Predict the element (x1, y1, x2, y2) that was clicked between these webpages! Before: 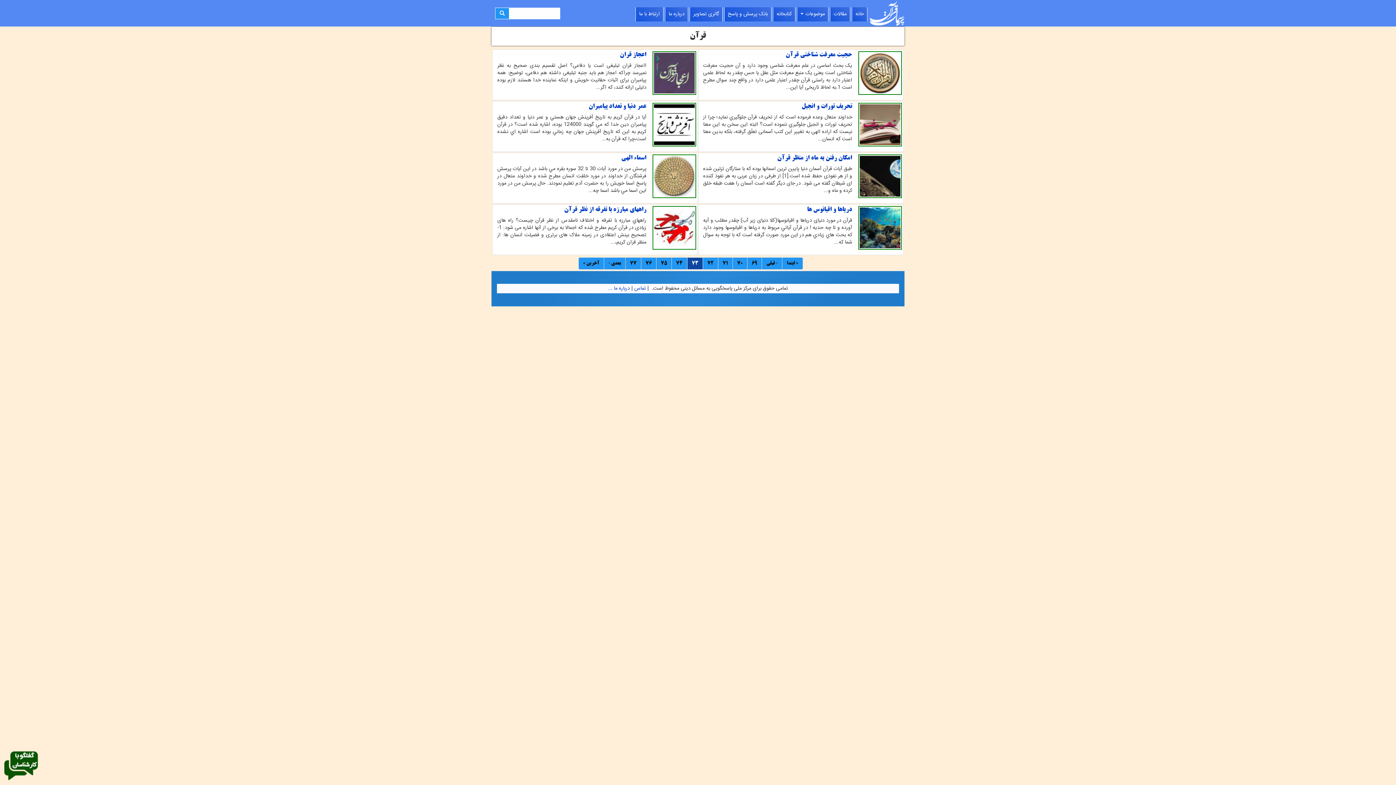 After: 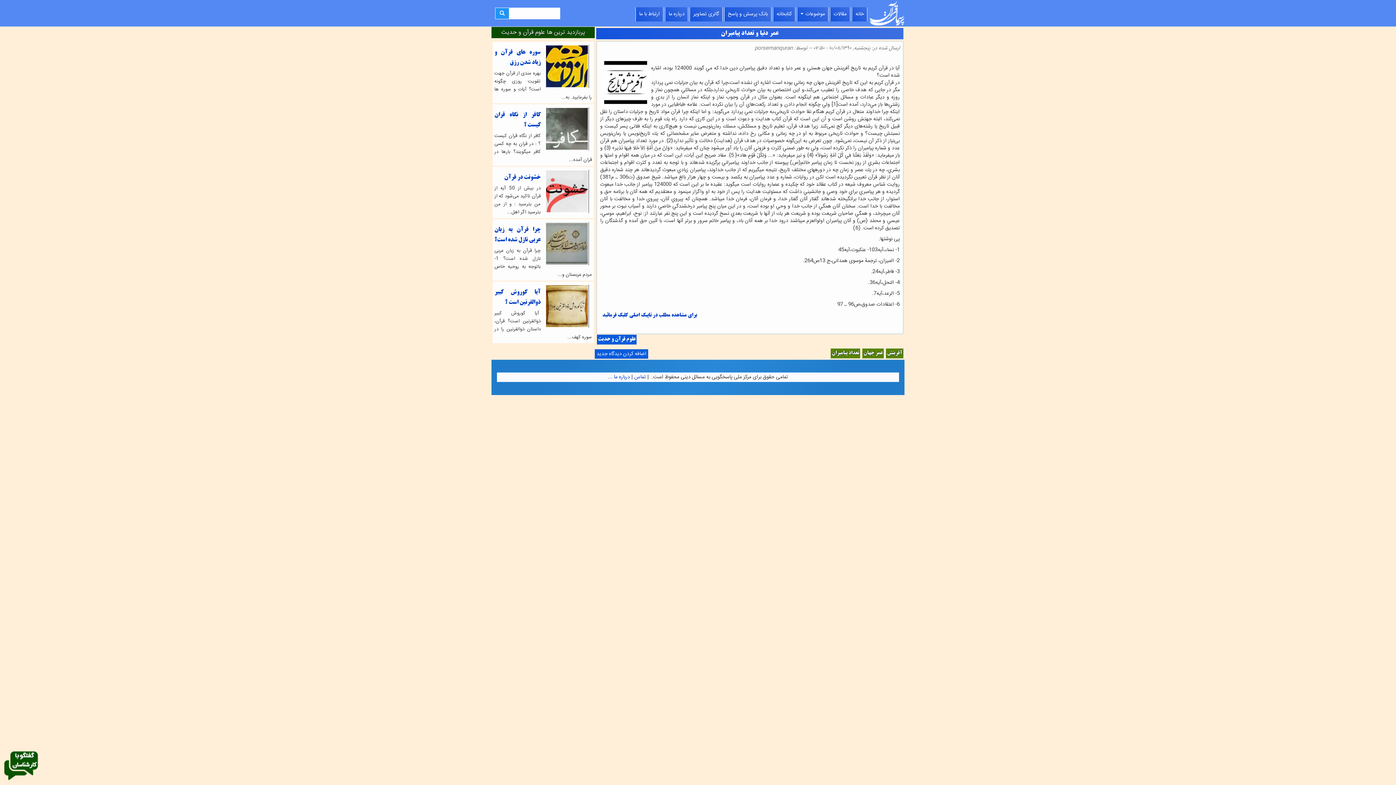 Action: label: عمر دنيا و تعداد پيامبران bbox: (588, 103, 646, 109)